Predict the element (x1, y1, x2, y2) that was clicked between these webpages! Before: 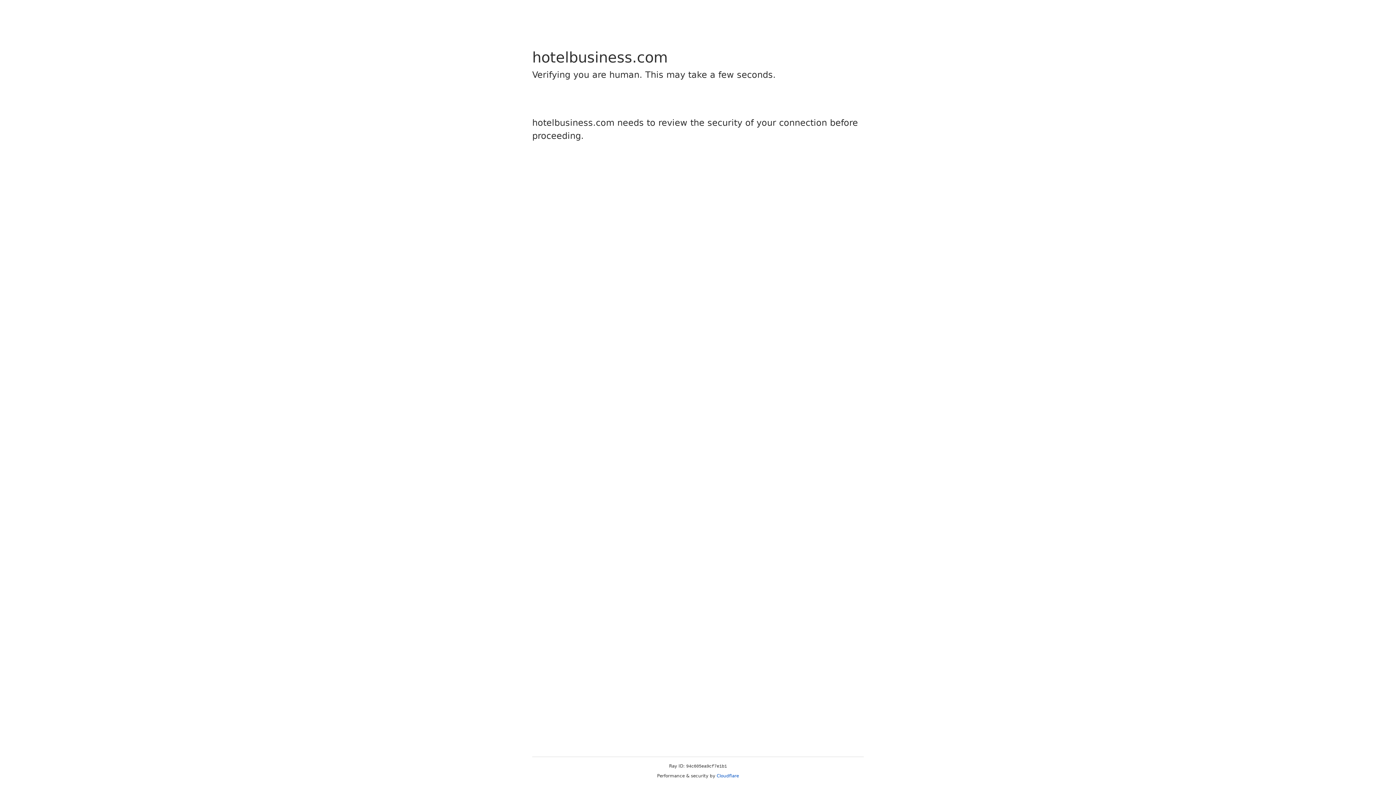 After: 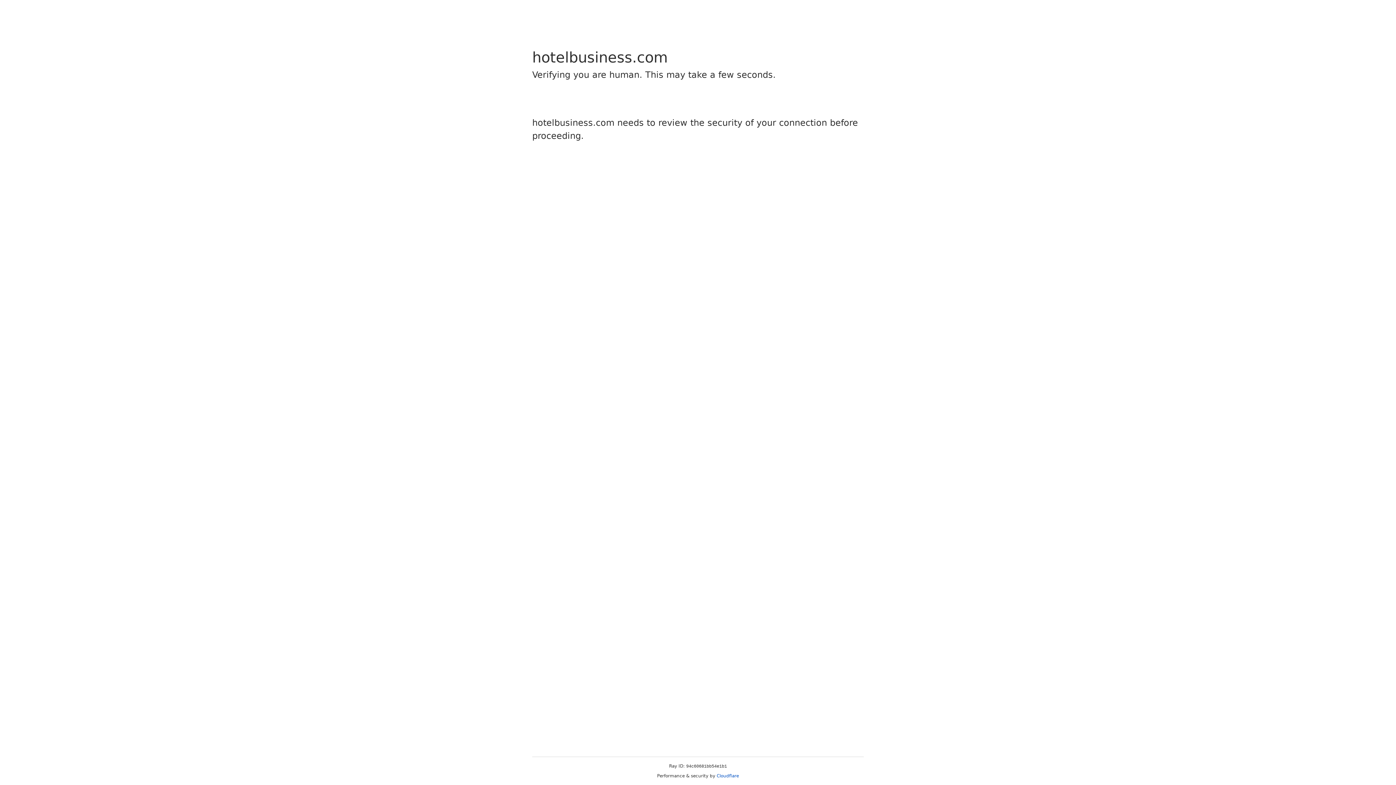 Action: bbox: (716, 773, 739, 778) label: Cloudflare